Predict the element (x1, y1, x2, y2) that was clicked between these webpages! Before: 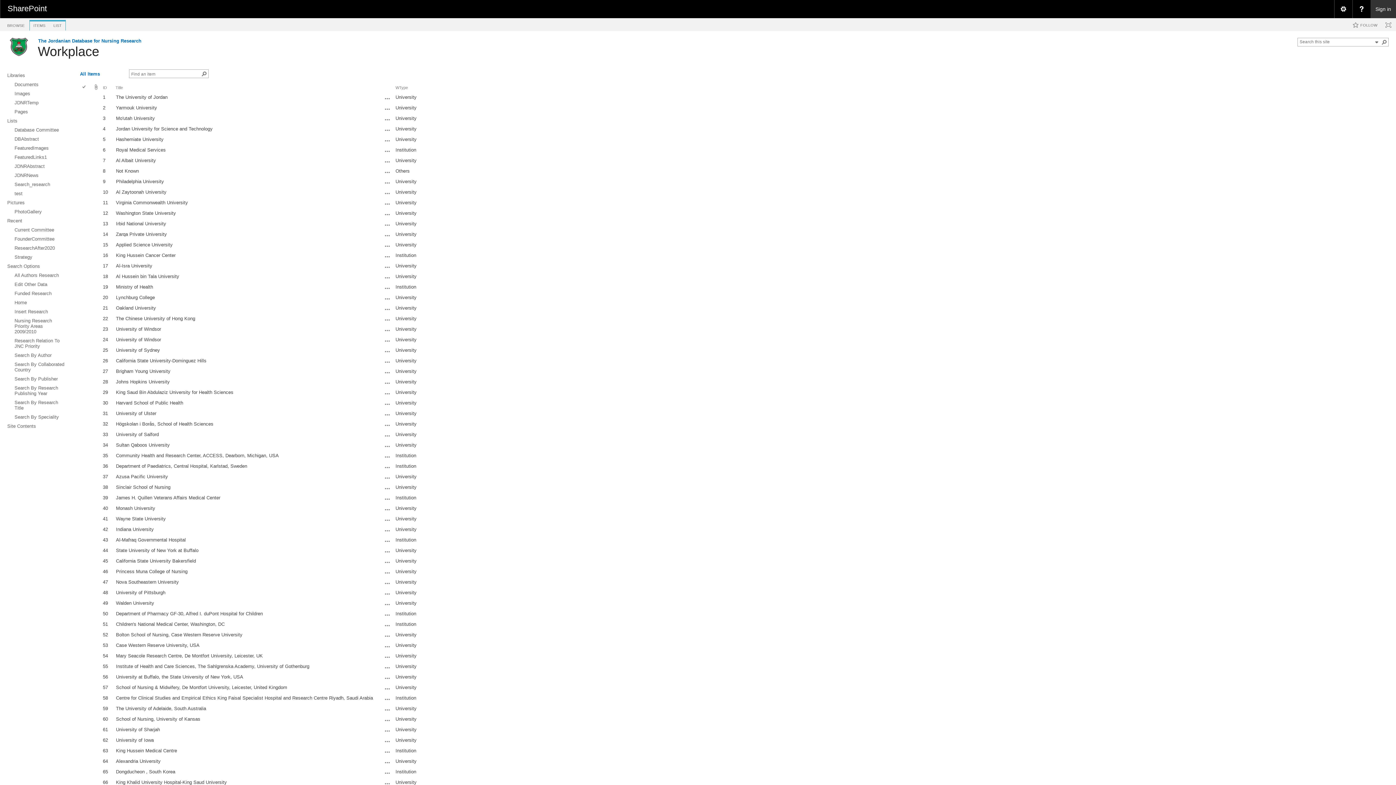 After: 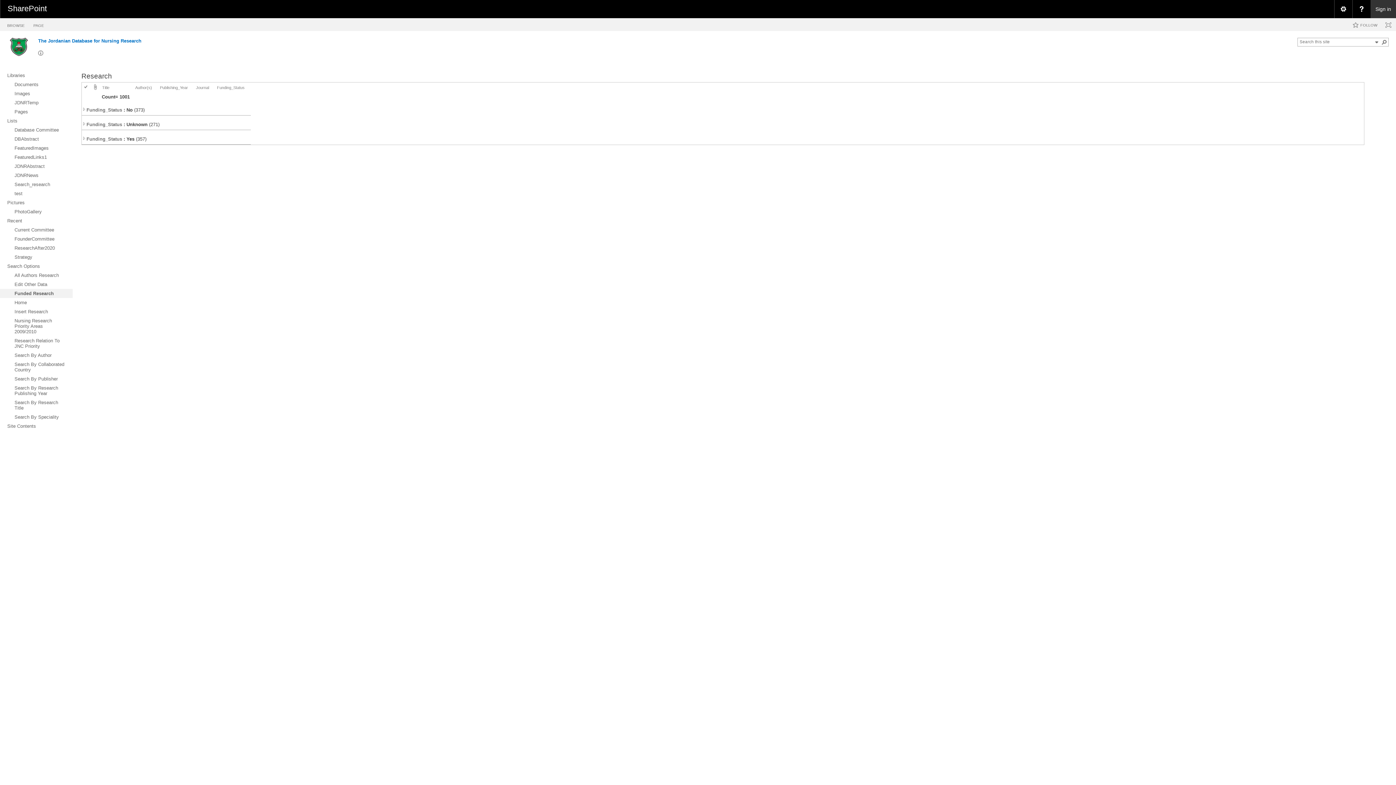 Action: label: Funded Research bbox: (0, 289, 72, 298)